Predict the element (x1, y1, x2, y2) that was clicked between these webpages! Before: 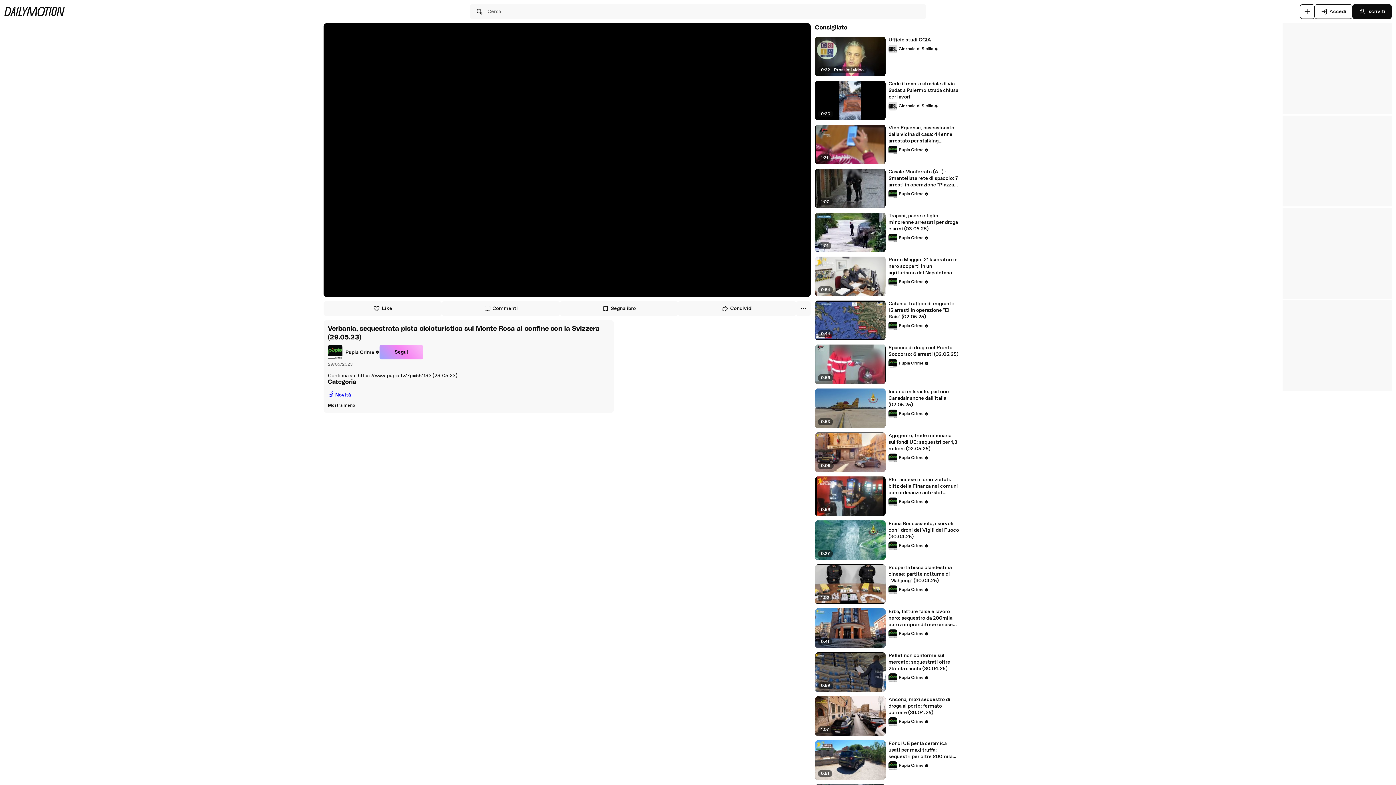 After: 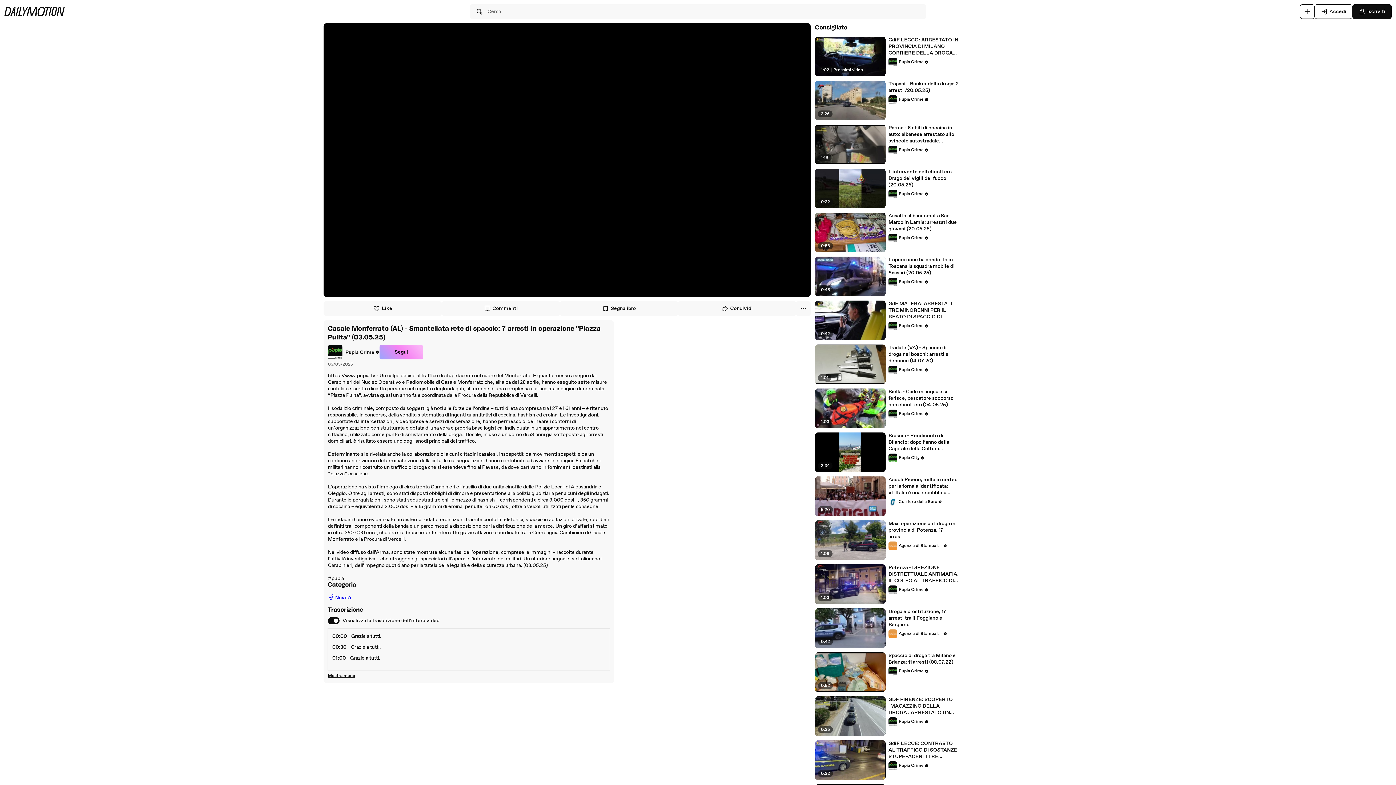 Action: label: Casale Monferrato (AL) - Smantellata rete di spaccio: 7 arresti in operazione "Piazza Pulita" (03.05.25) bbox: (888, 168, 959, 188)